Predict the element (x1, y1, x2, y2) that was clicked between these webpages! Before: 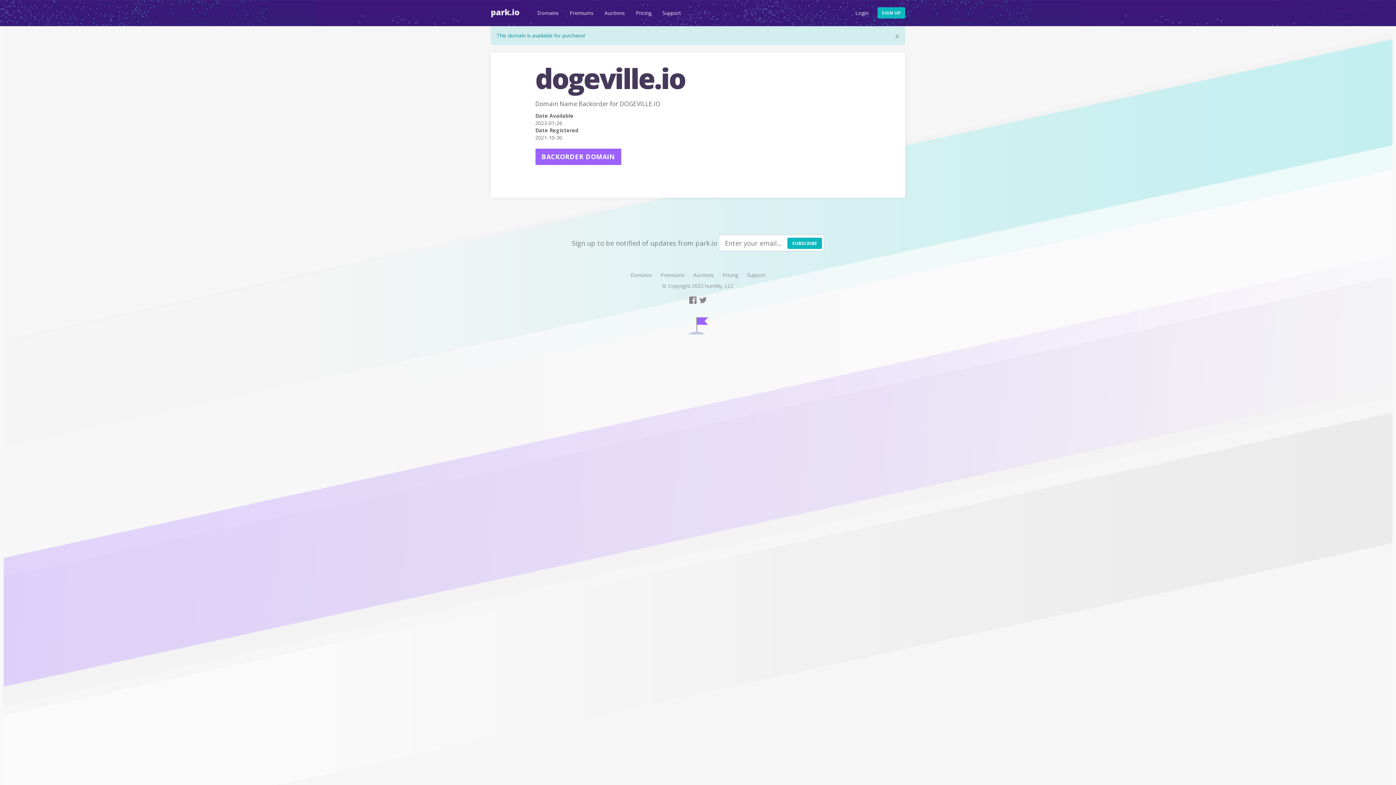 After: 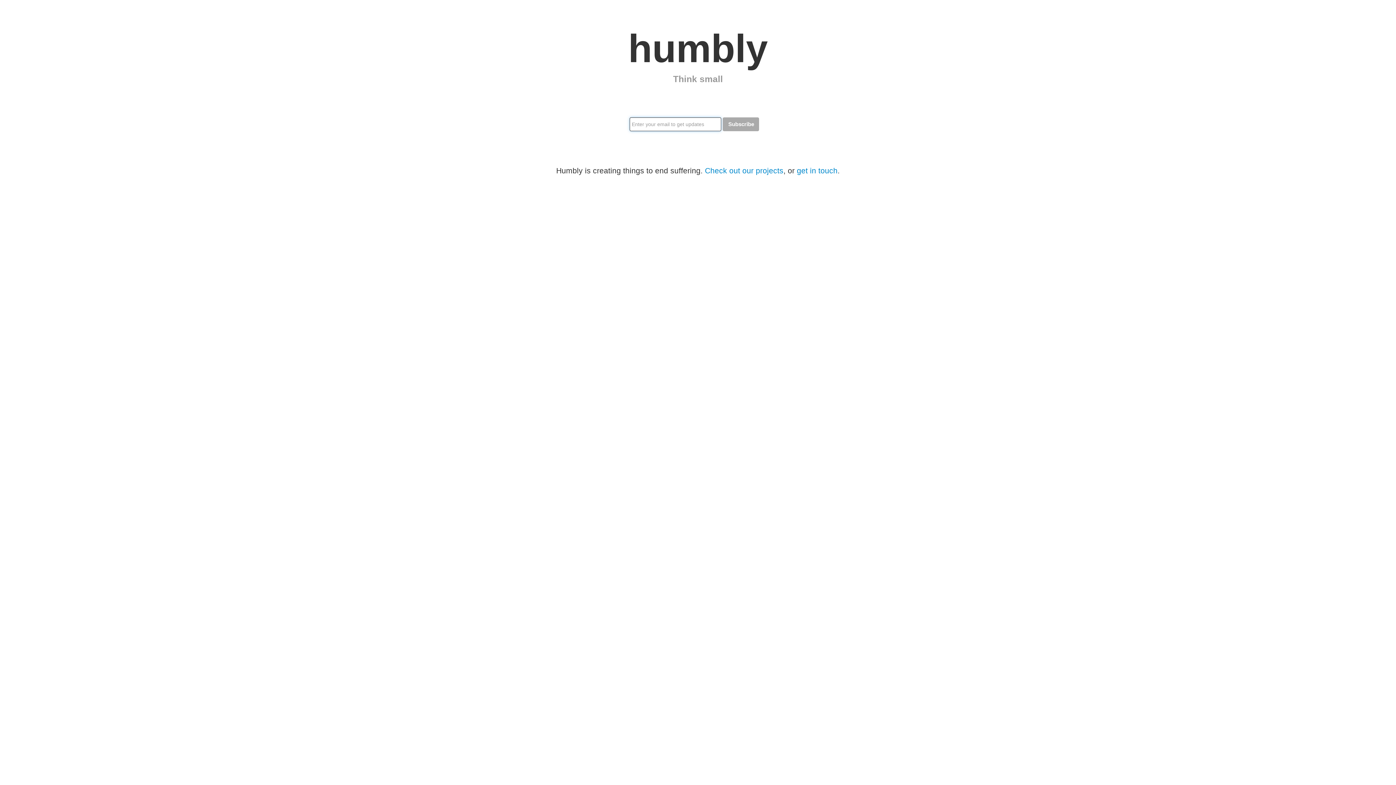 Action: bbox: (705, 282, 734, 289) label: humbly, LLC